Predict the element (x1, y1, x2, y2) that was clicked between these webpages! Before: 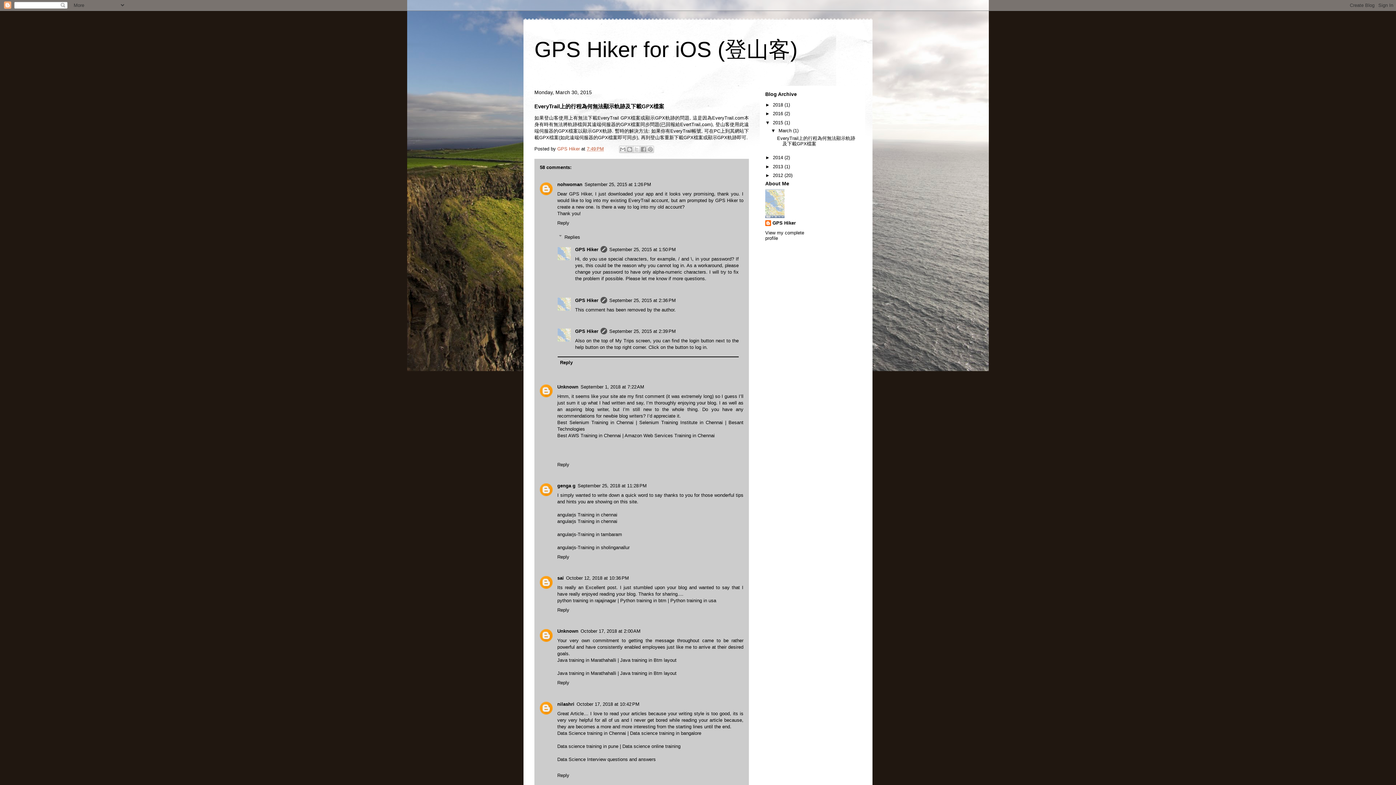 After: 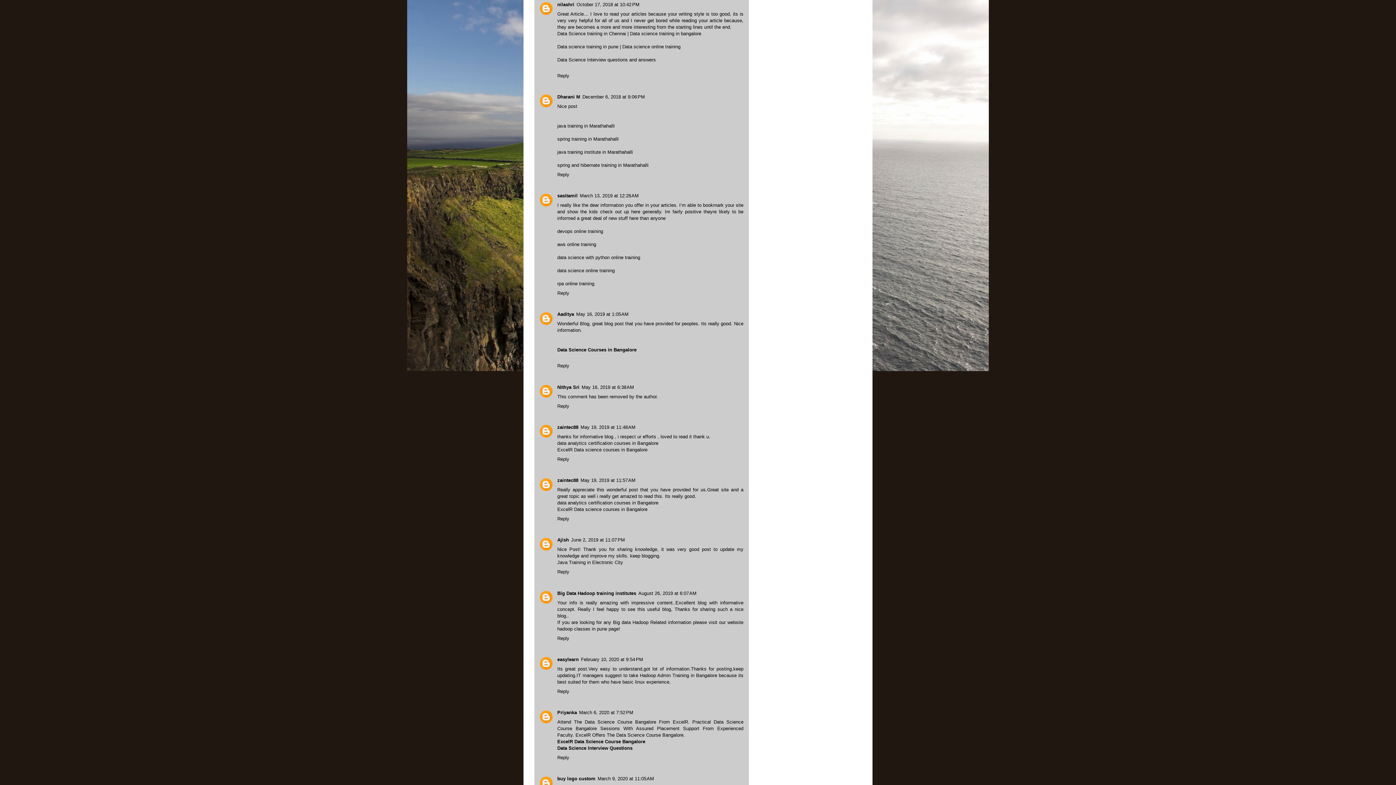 Action: label: October 17, 2018 at 10:42 PM bbox: (576, 701, 639, 707)